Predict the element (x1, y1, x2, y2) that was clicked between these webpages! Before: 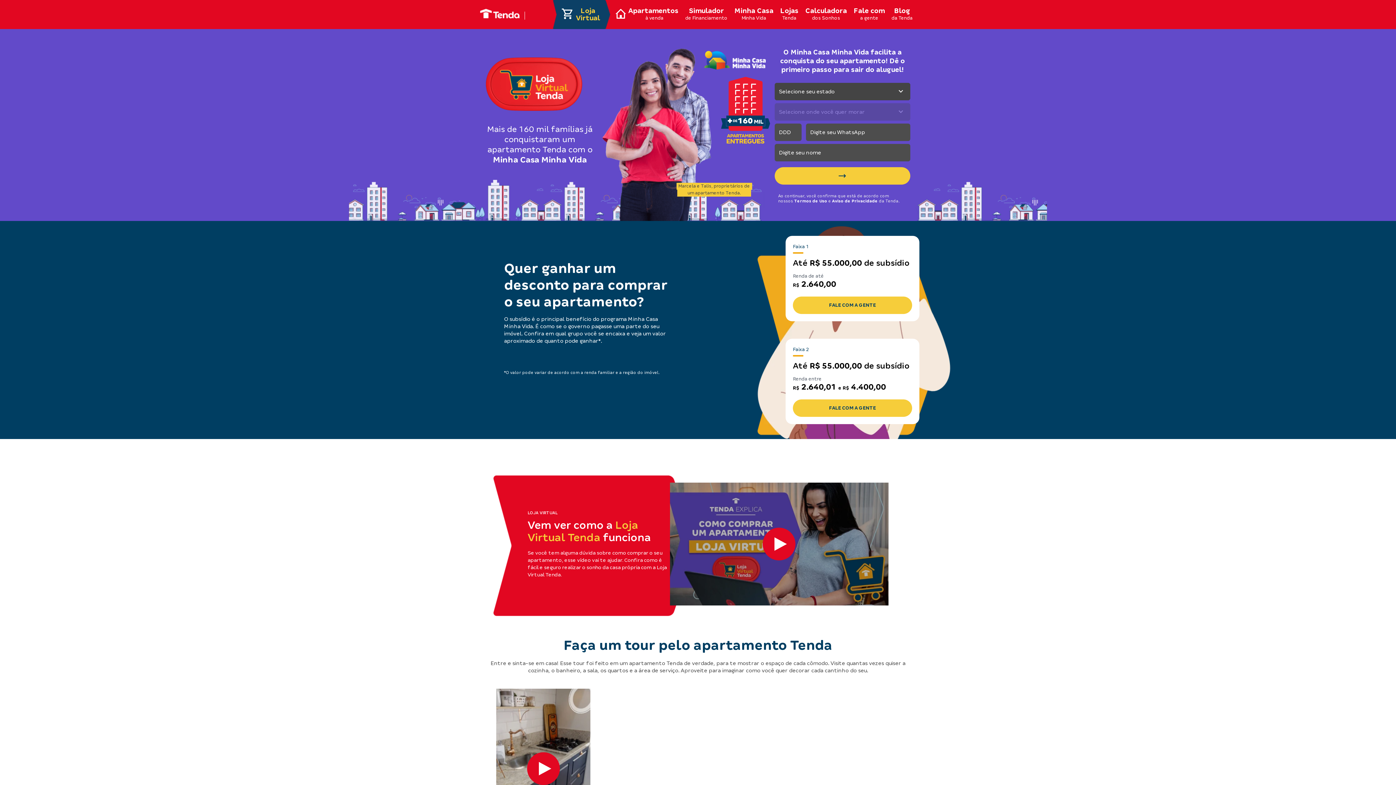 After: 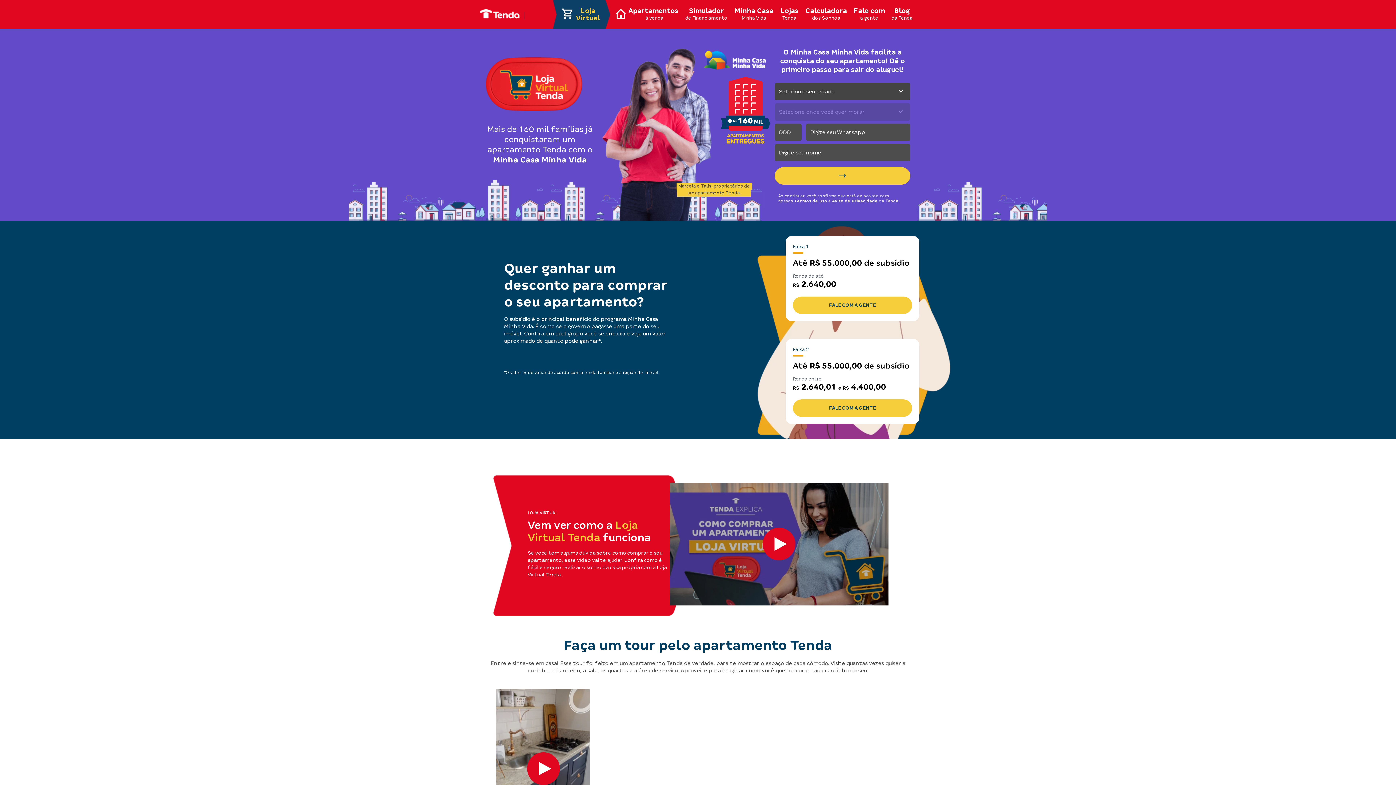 Action: label: Termos de Uso bbox: (794, 198, 827, 203)